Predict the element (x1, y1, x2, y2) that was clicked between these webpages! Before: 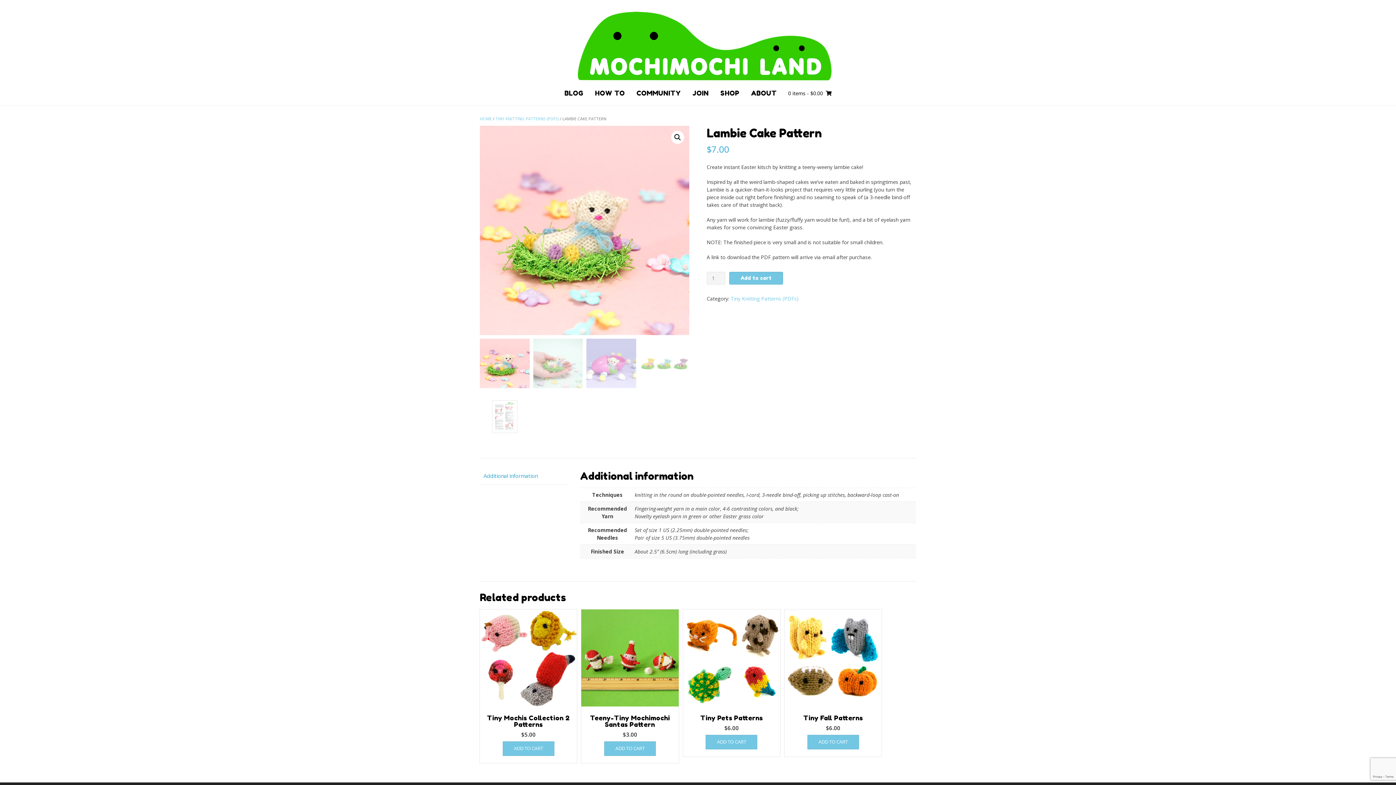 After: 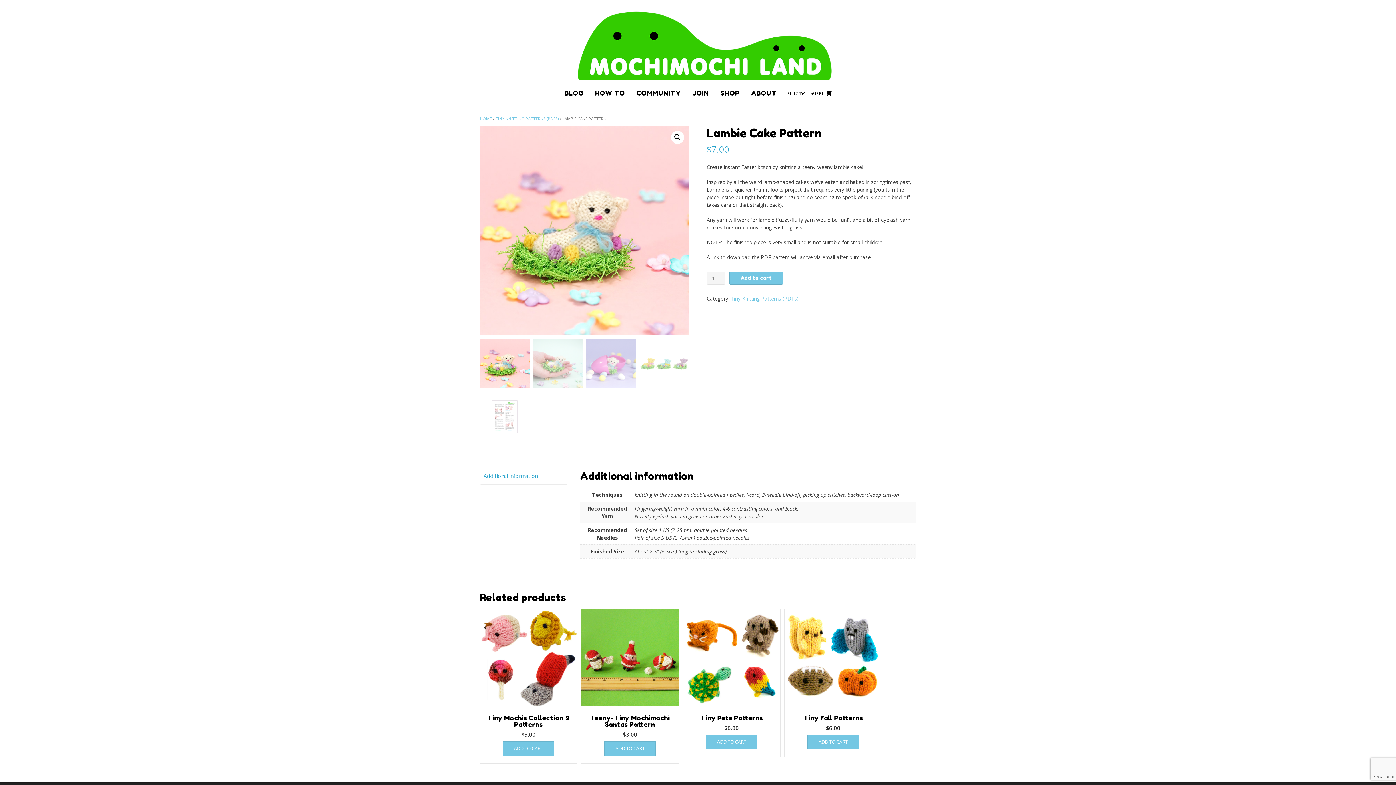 Action: bbox: (483, 469, 563, 482) label: Additional information